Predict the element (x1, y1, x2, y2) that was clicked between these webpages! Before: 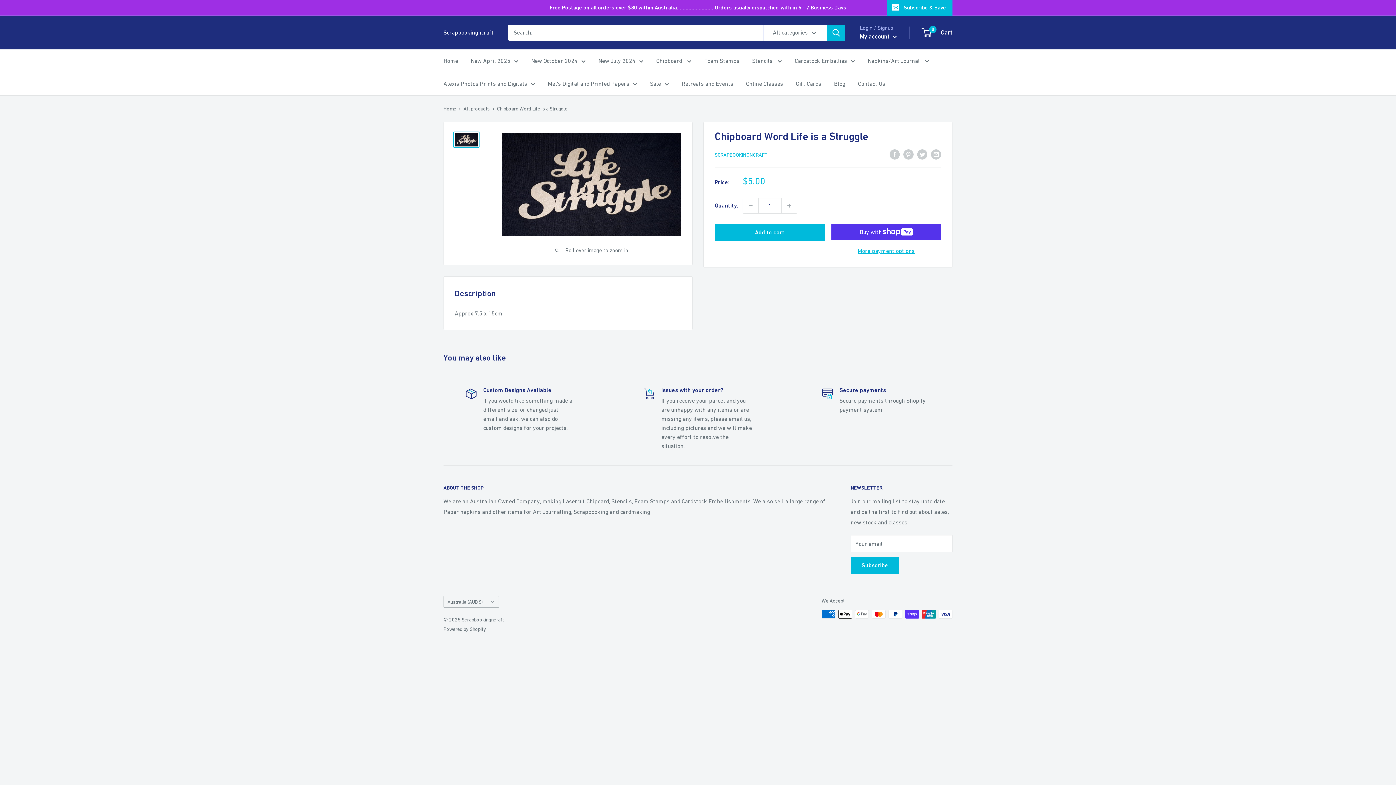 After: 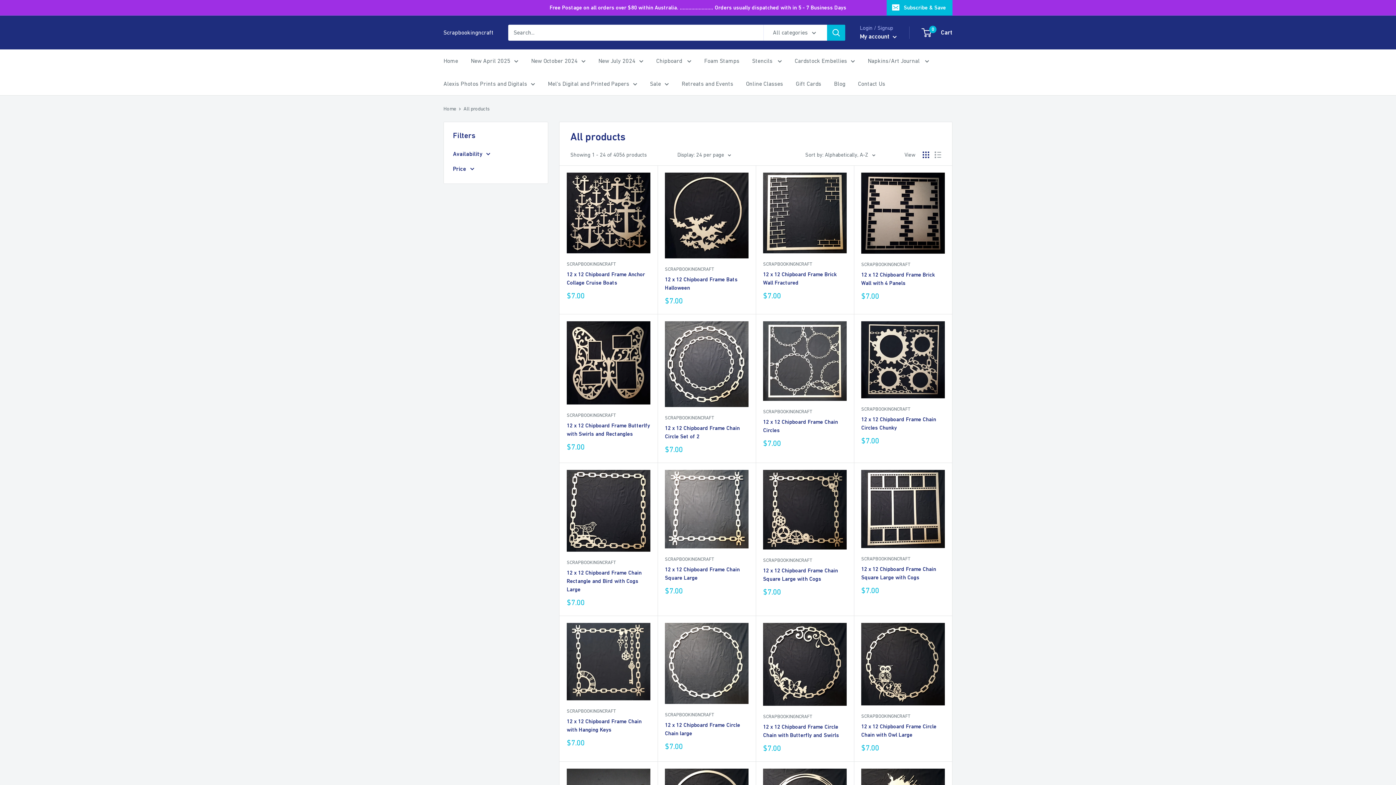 Action: label: All products bbox: (463, 105, 489, 111)